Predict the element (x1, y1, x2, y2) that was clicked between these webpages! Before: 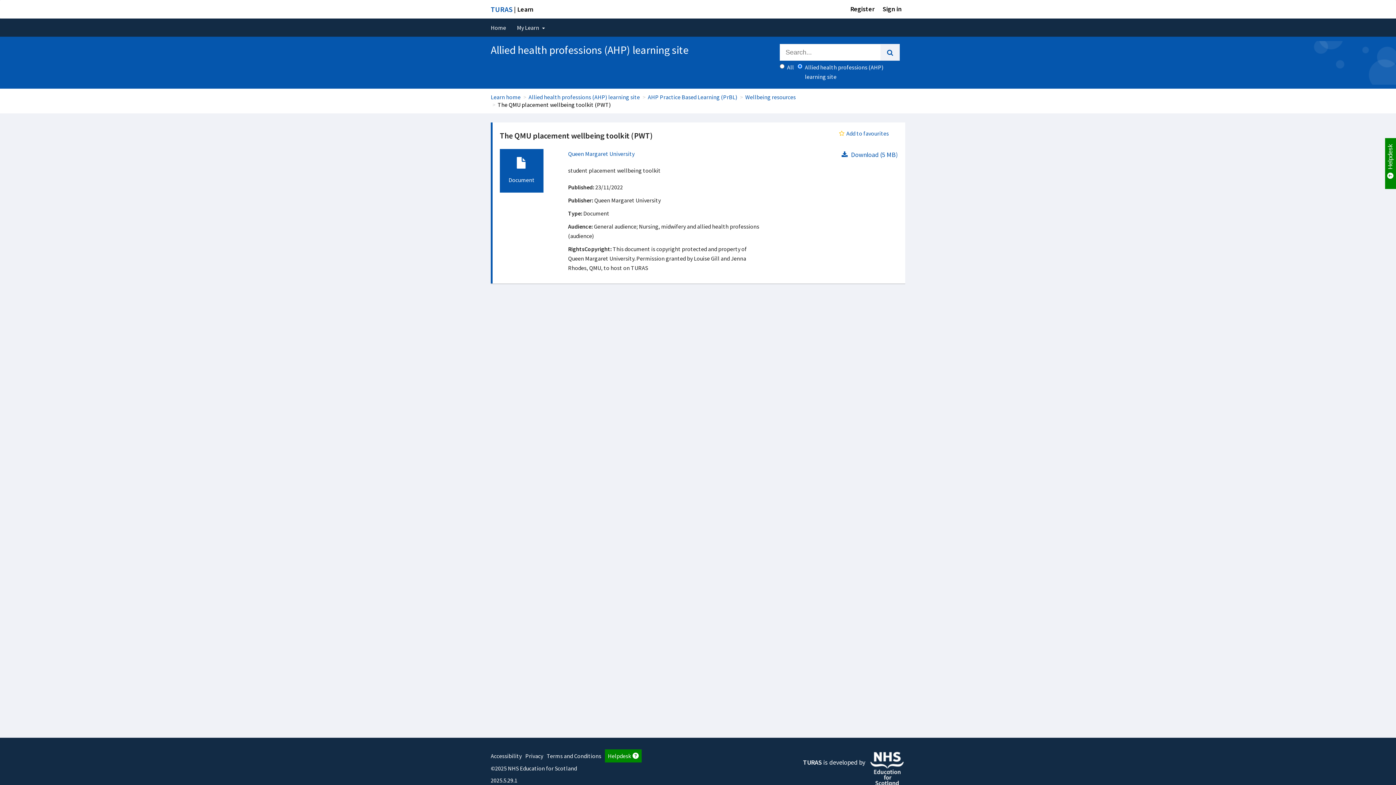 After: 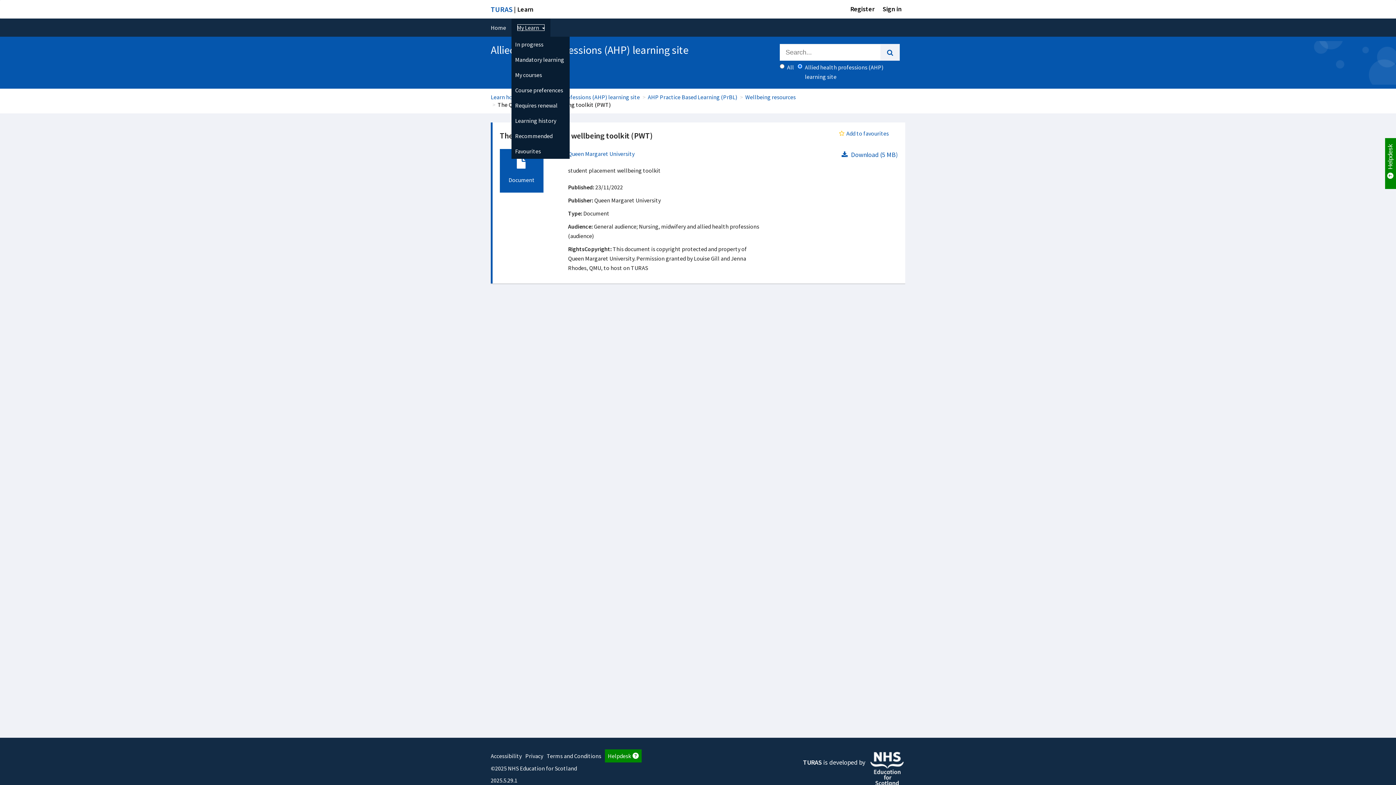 Action: bbox: (517, 24, 545, 31) label: My Learn 